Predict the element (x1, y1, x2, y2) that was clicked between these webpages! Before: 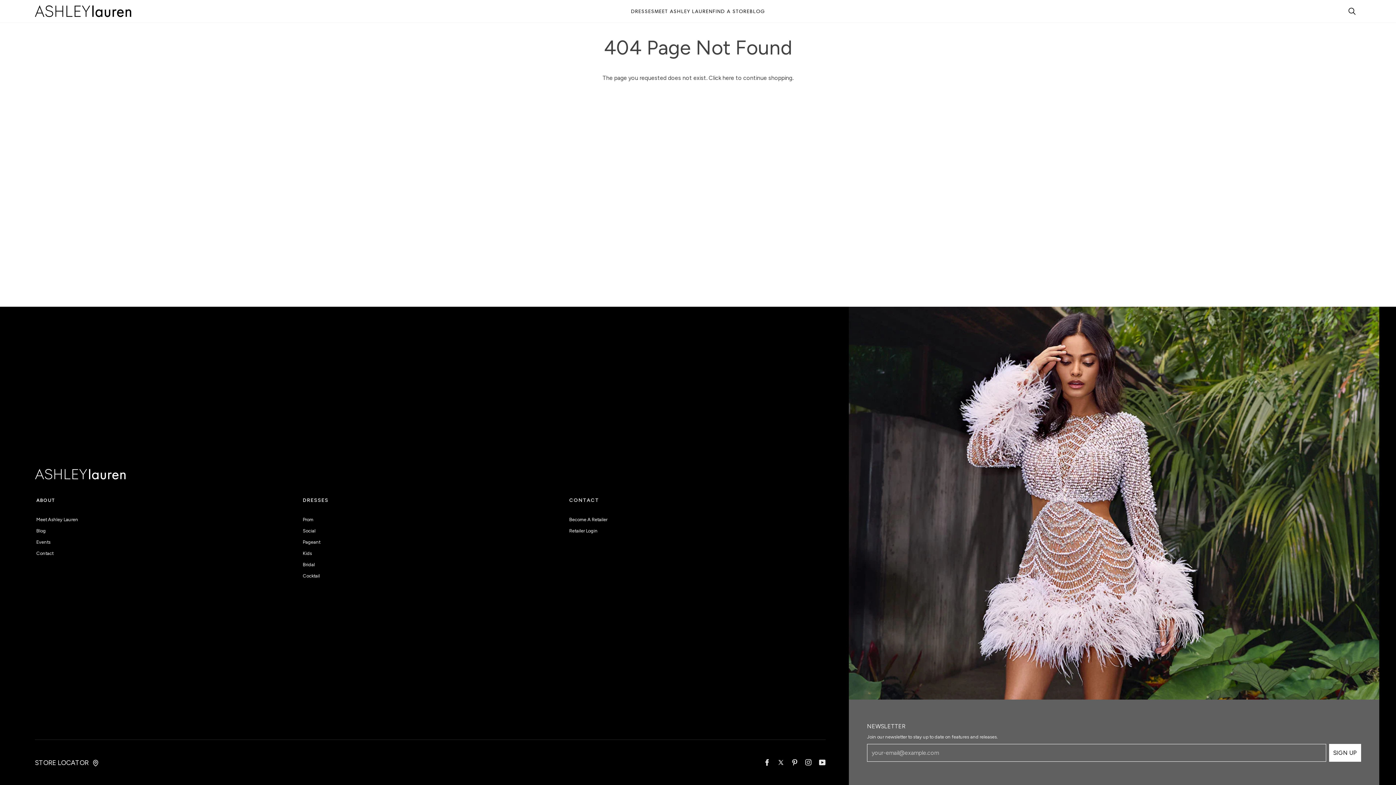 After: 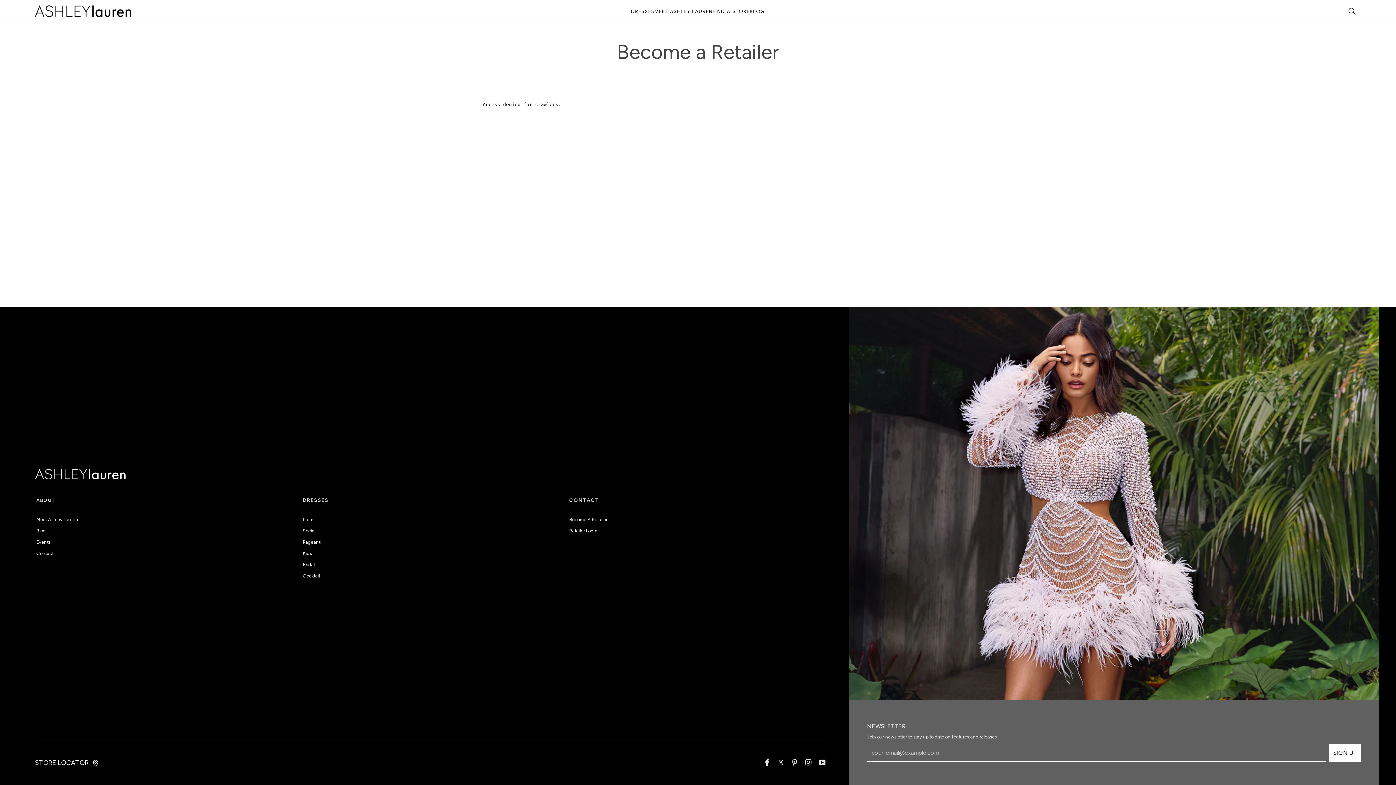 Action: bbox: (569, 517, 607, 522) label: Become A Retailer